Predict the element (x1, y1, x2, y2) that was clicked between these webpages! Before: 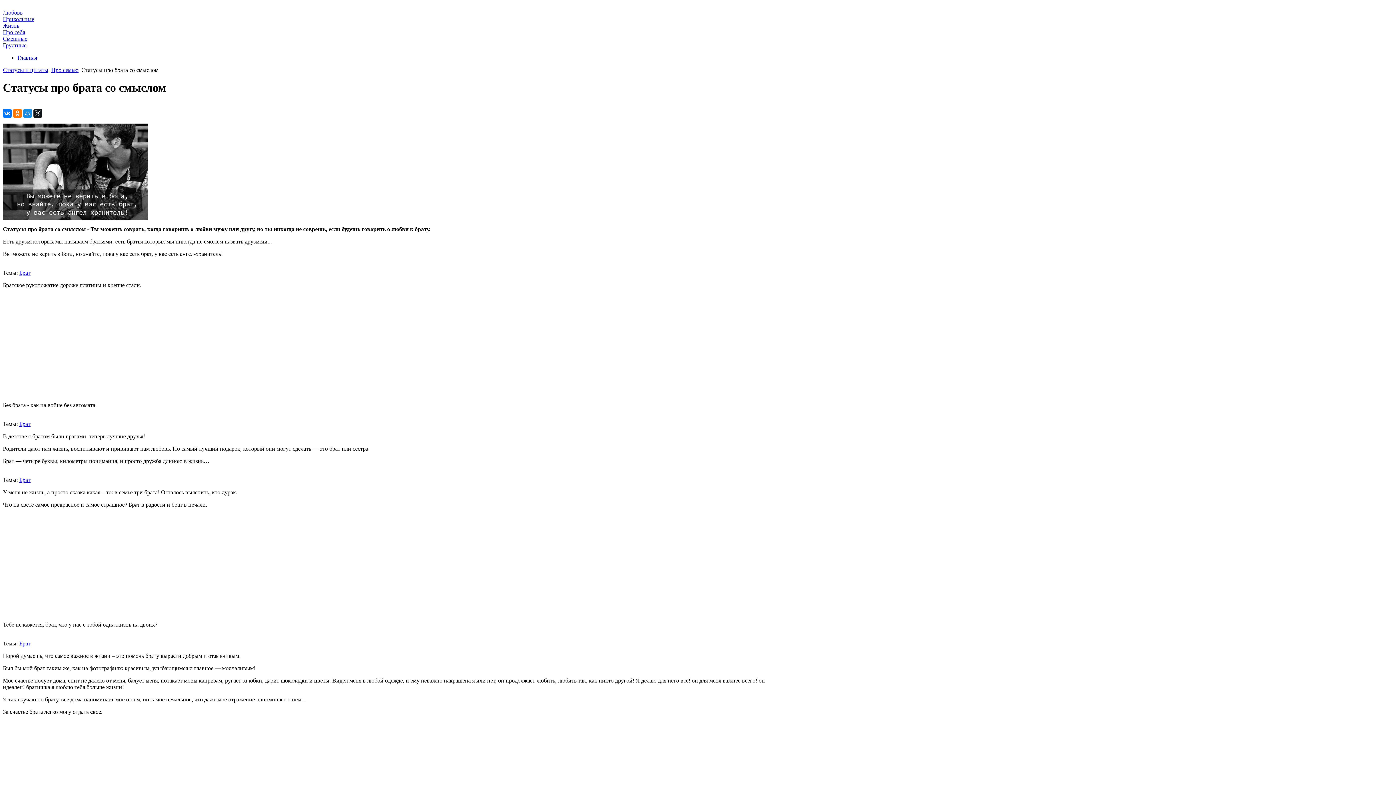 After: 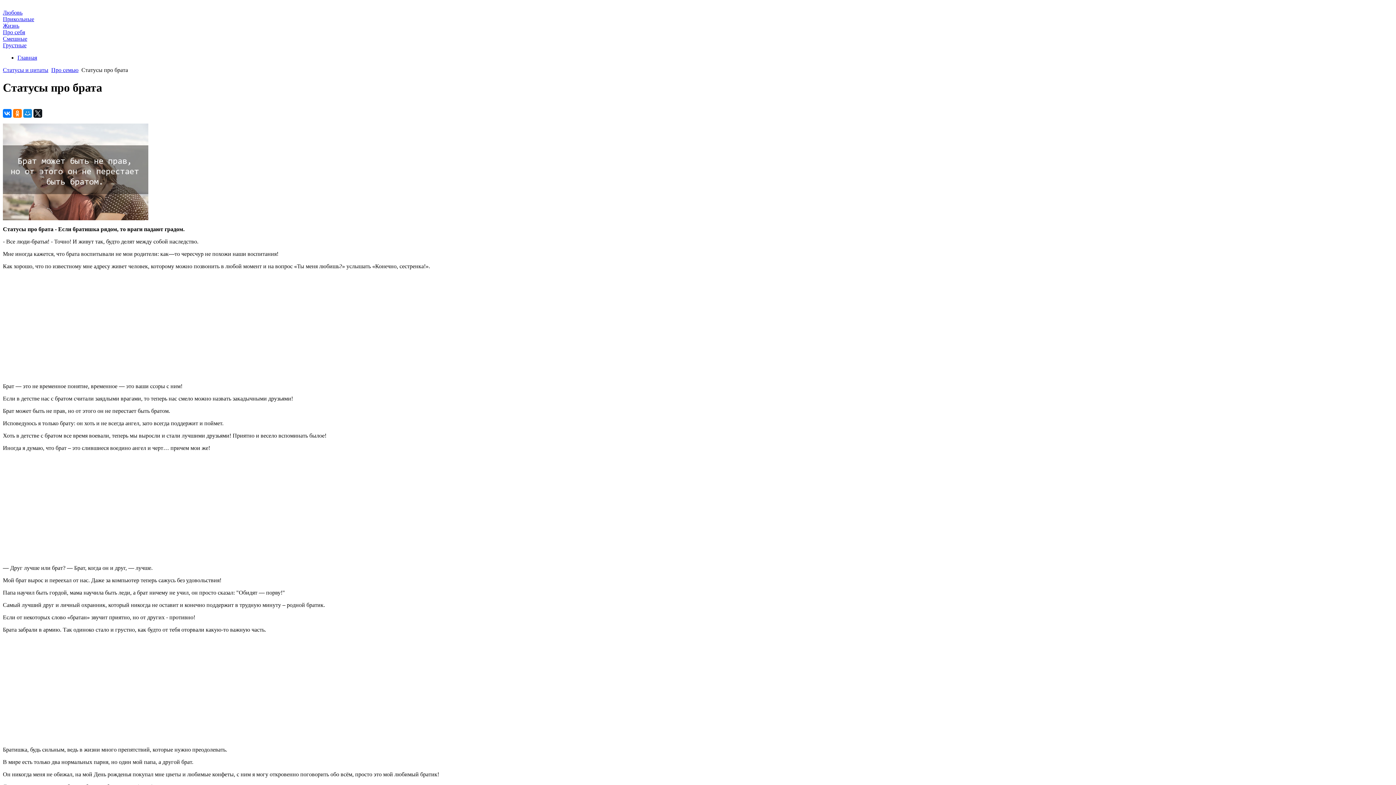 Action: bbox: (19, 640, 30, 646) label: Брат